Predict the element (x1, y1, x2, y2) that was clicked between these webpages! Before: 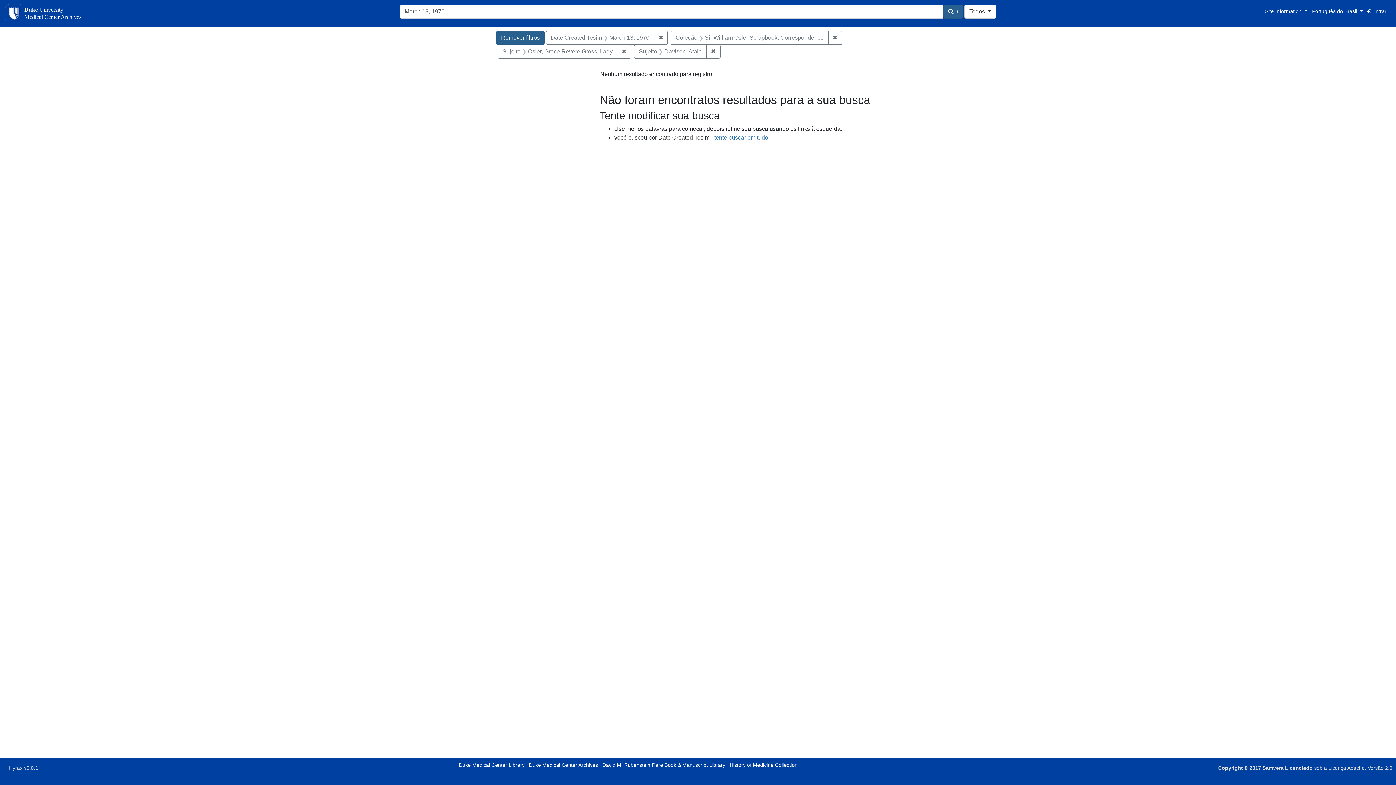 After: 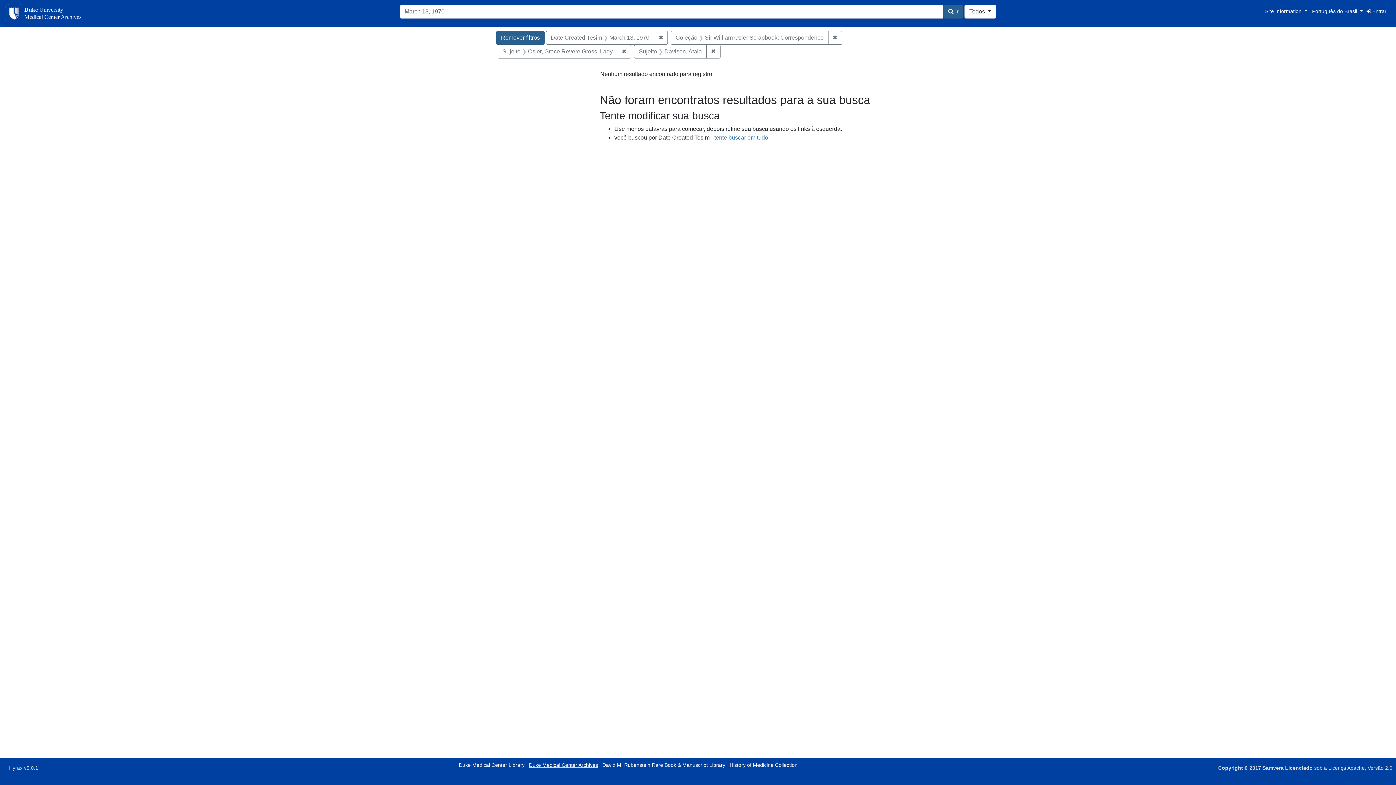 Action: bbox: (529, 762, 598, 768) label: Duke Medical Center Archives